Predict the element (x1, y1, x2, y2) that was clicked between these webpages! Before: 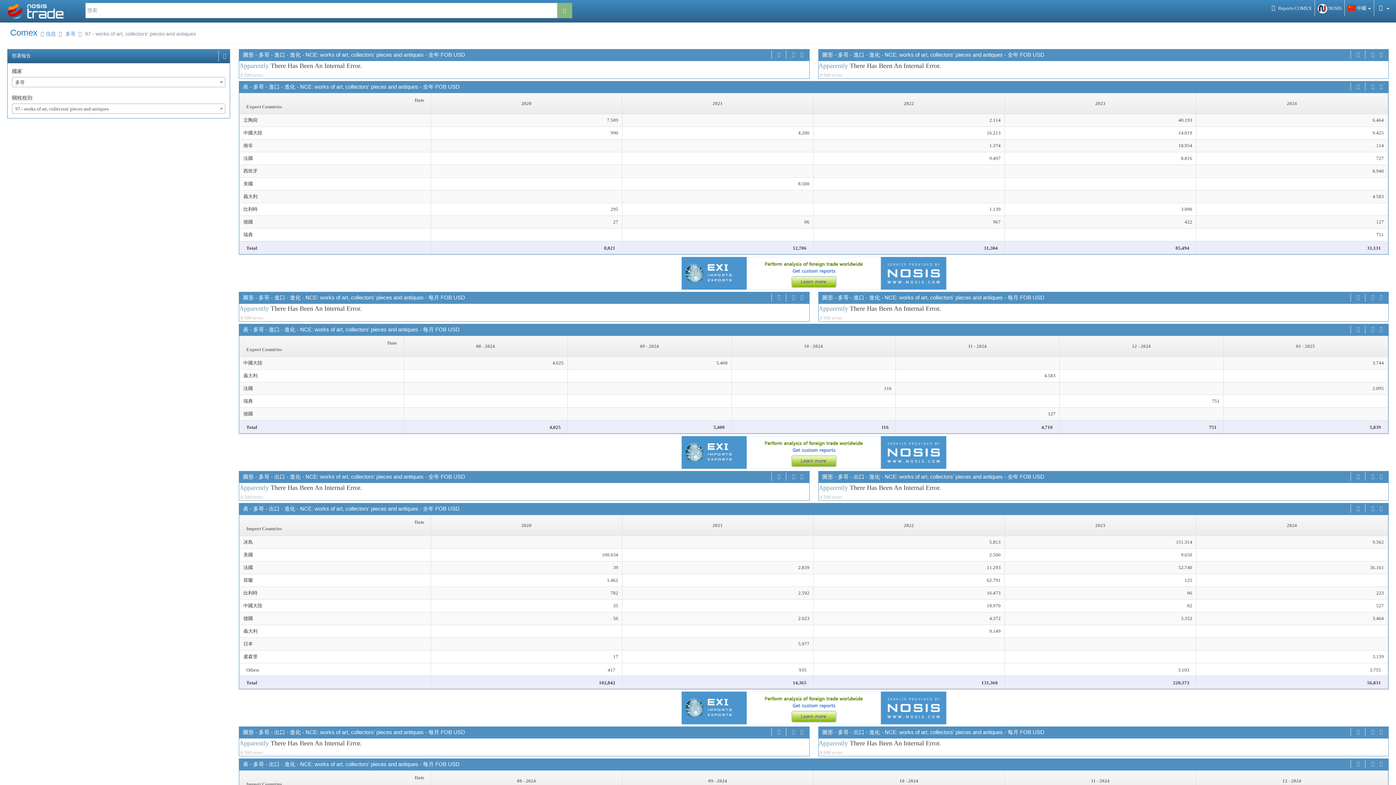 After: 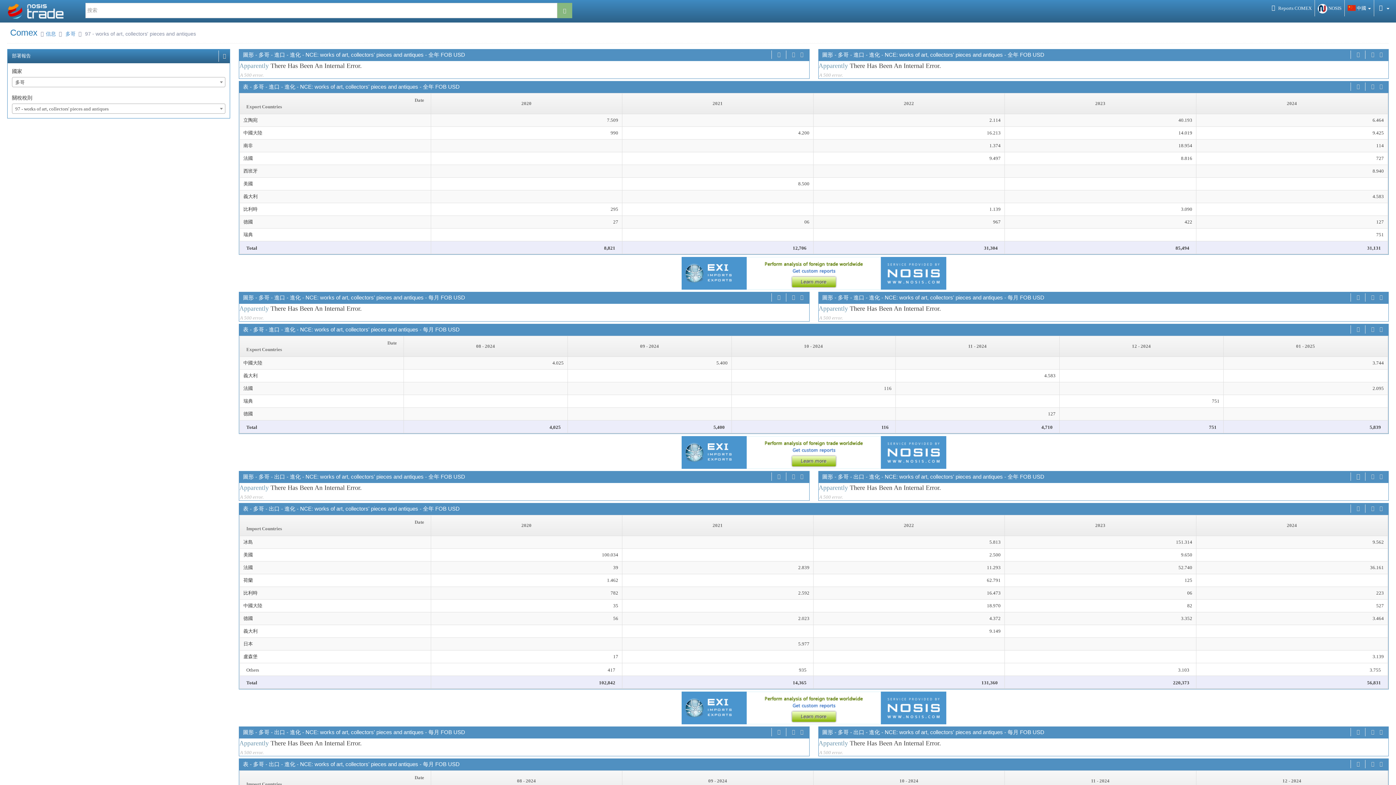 Action: bbox: (1355, 472, 1361, 481)